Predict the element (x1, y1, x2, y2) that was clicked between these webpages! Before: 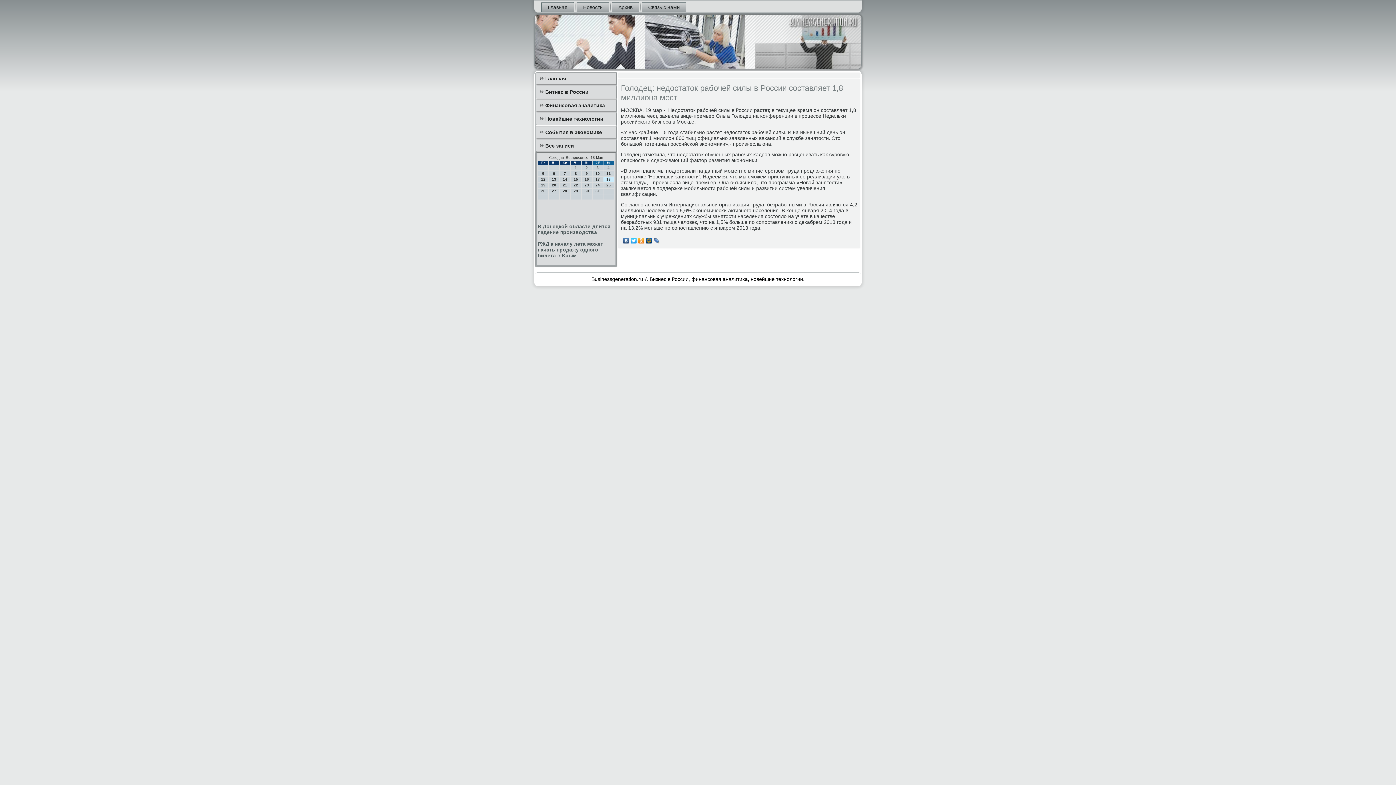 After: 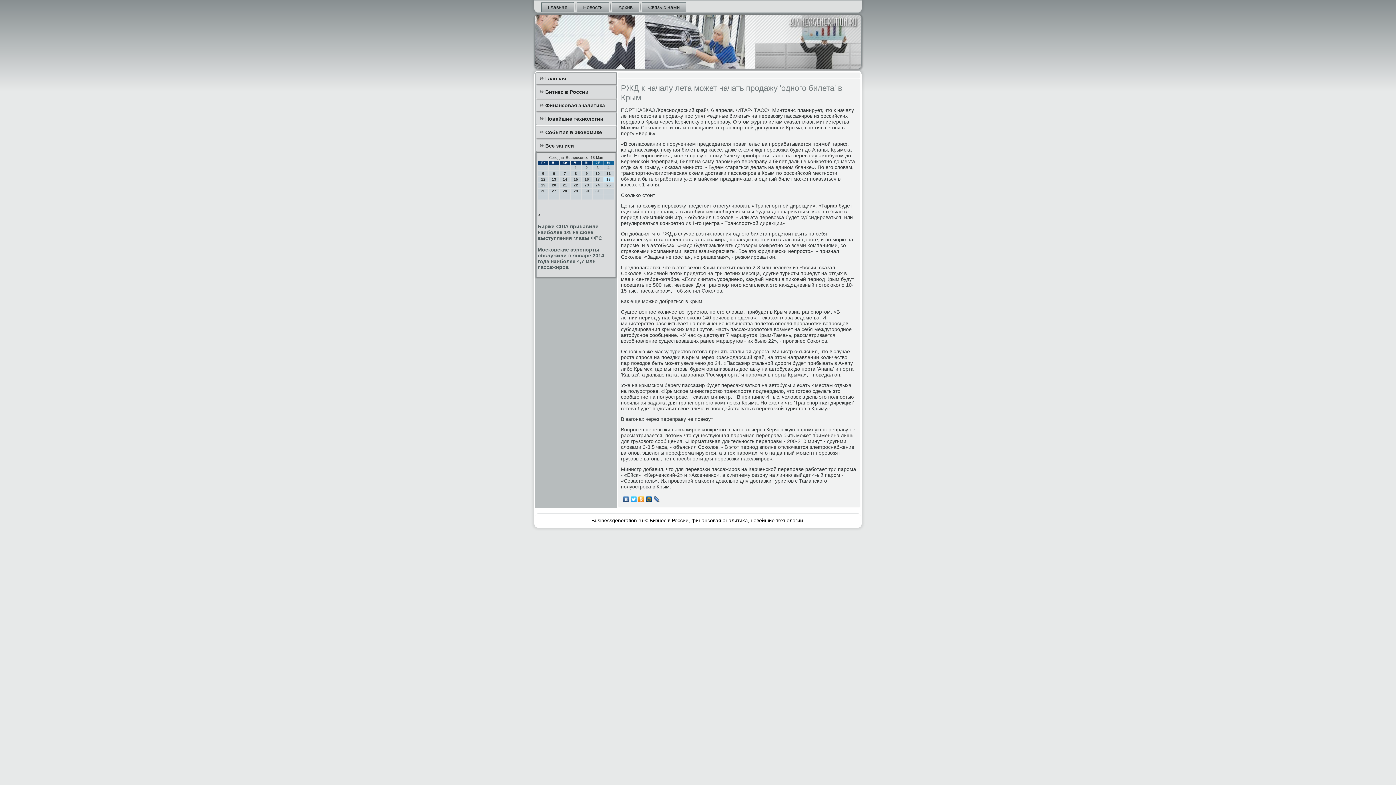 Action: bbox: (537, 241, 603, 258) label: РЖД к началу лета может начать продажу одного билета в Крым